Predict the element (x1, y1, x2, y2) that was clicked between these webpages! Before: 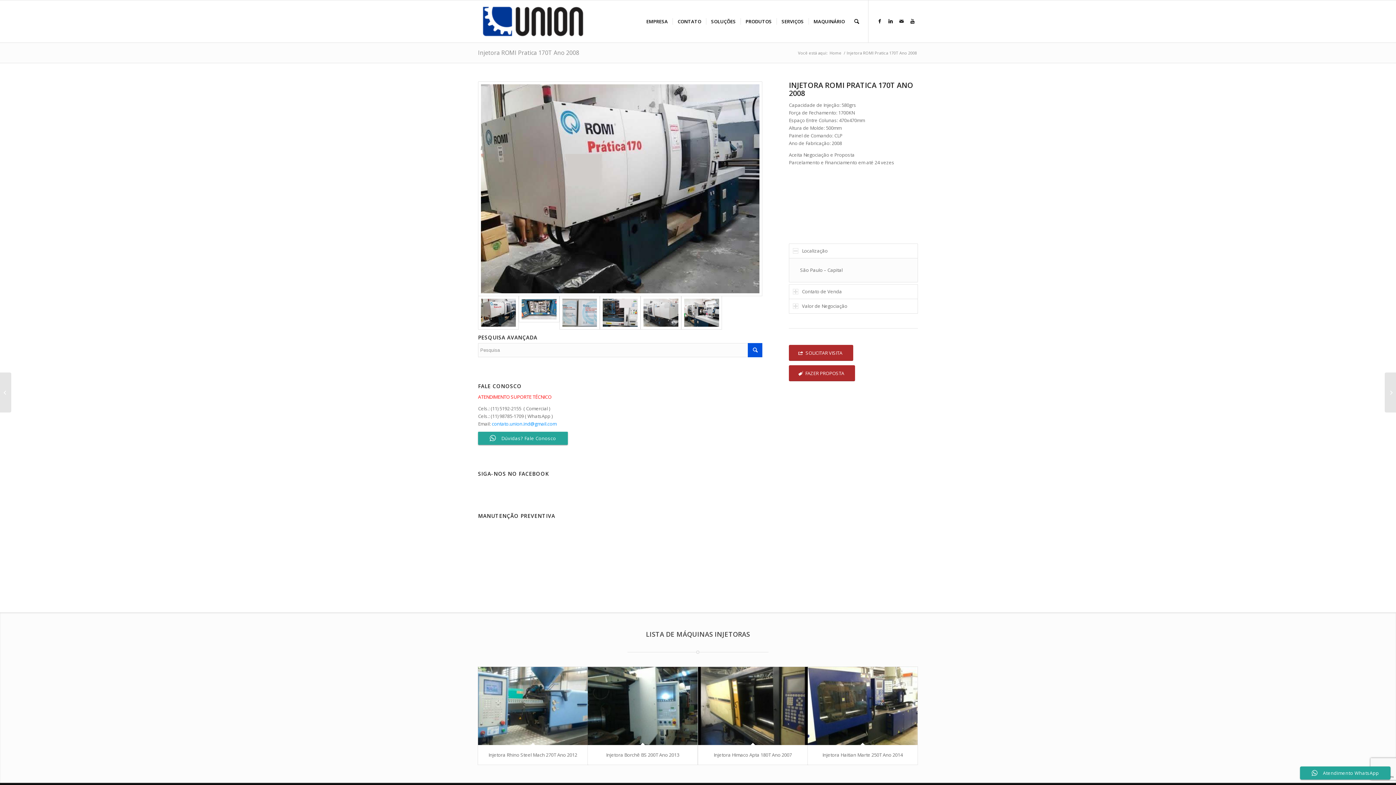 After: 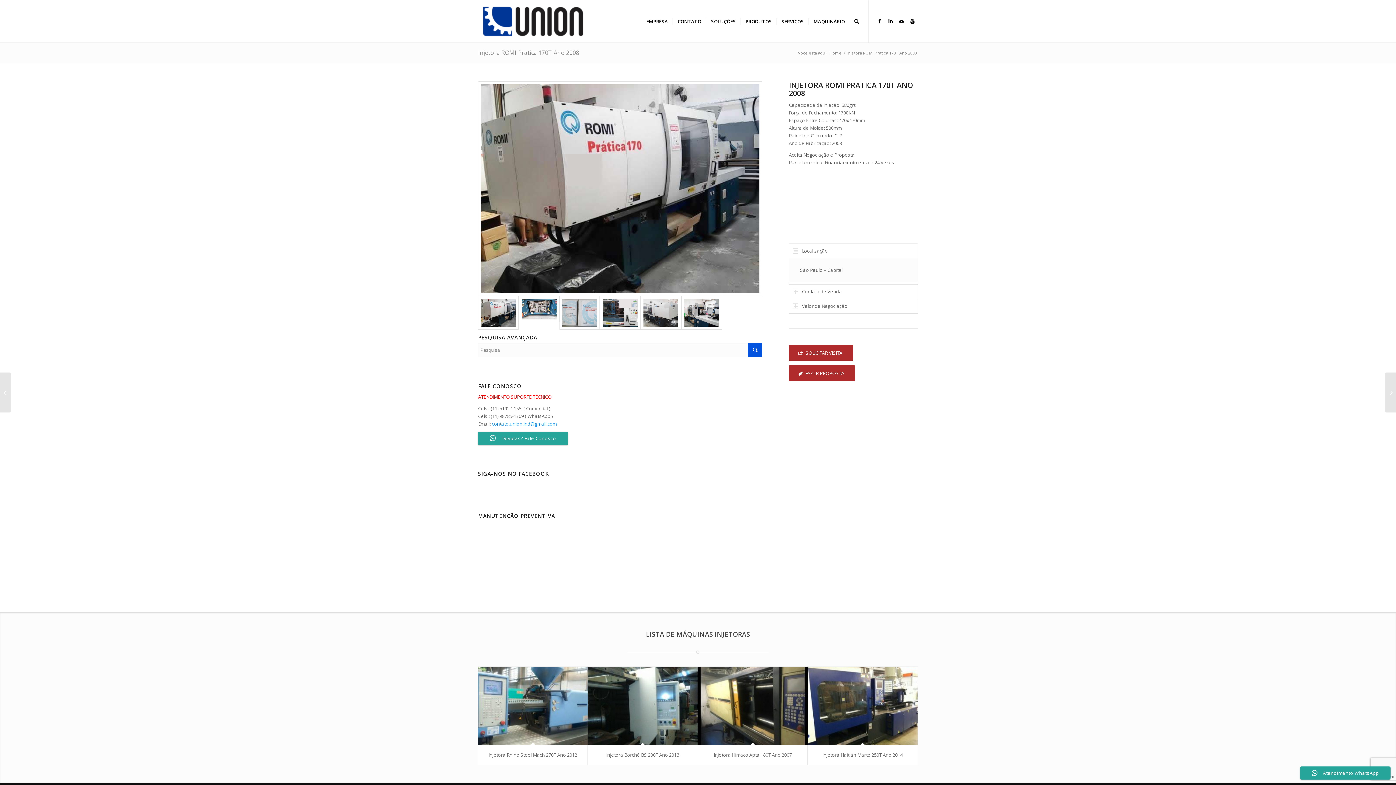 Action: label: Injetora ROMI Pratica 170T Ano 2008 bbox: (478, 48, 579, 56)